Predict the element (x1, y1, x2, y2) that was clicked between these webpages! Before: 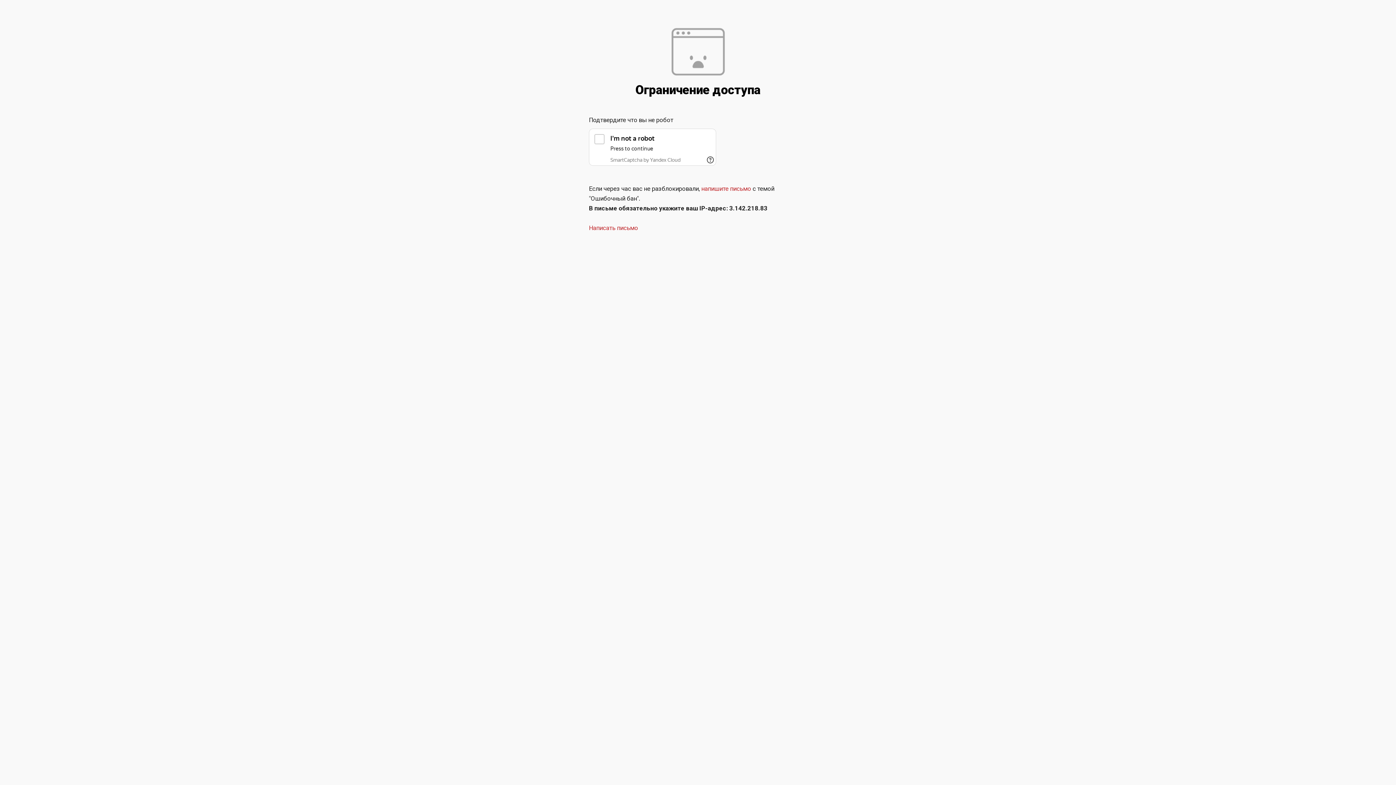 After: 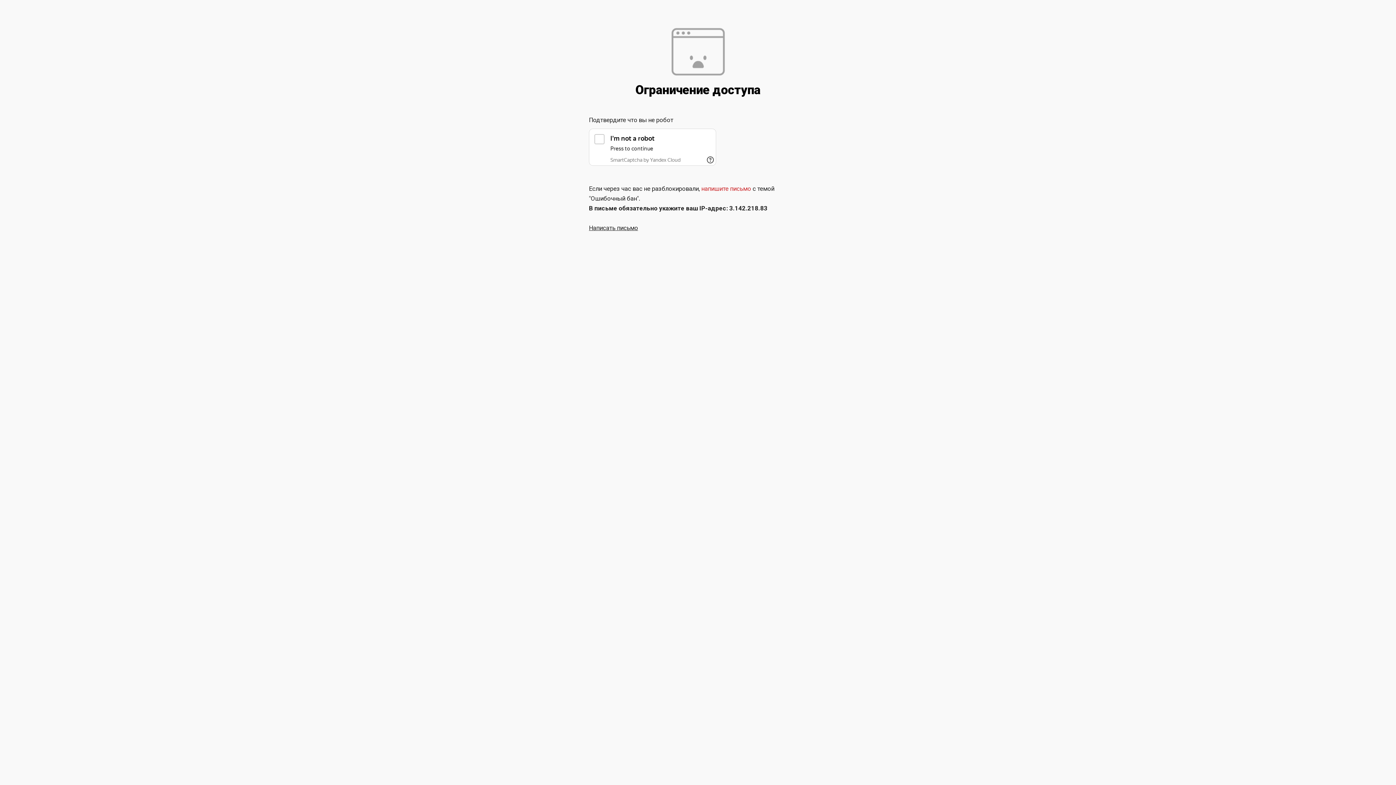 Action: label: Написать письмо bbox: (589, 224, 638, 231)